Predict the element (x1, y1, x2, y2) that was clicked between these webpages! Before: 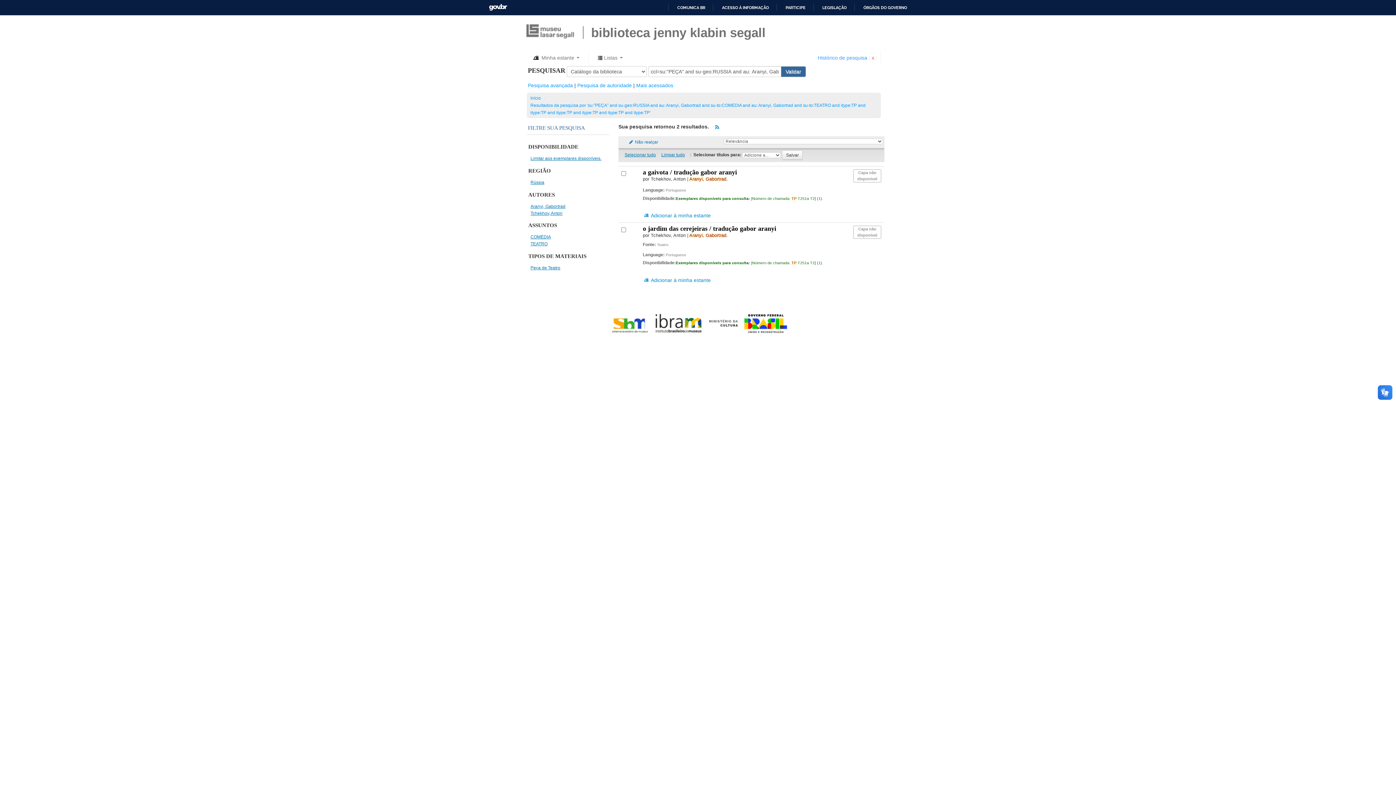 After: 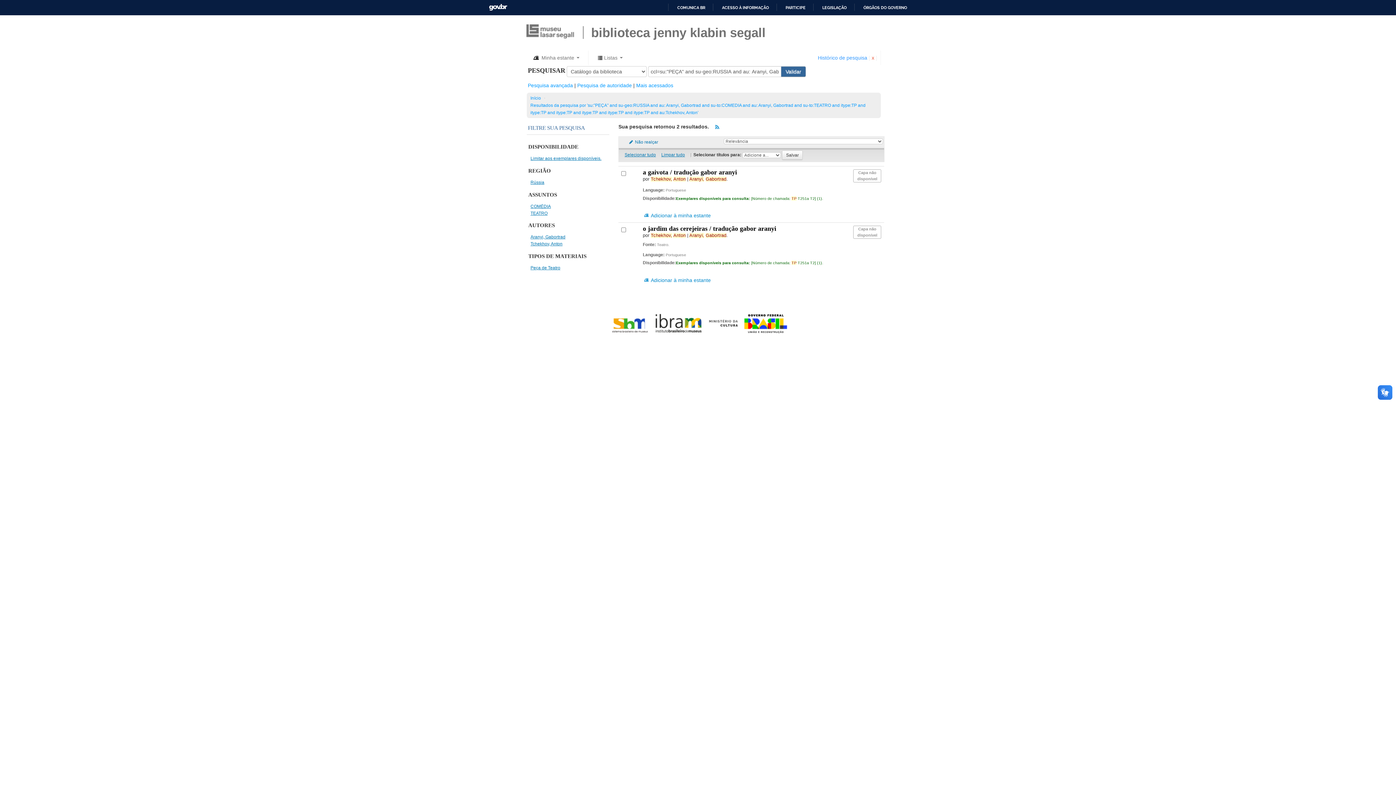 Action: label: Rússia bbox: (530, 180, 544, 185)